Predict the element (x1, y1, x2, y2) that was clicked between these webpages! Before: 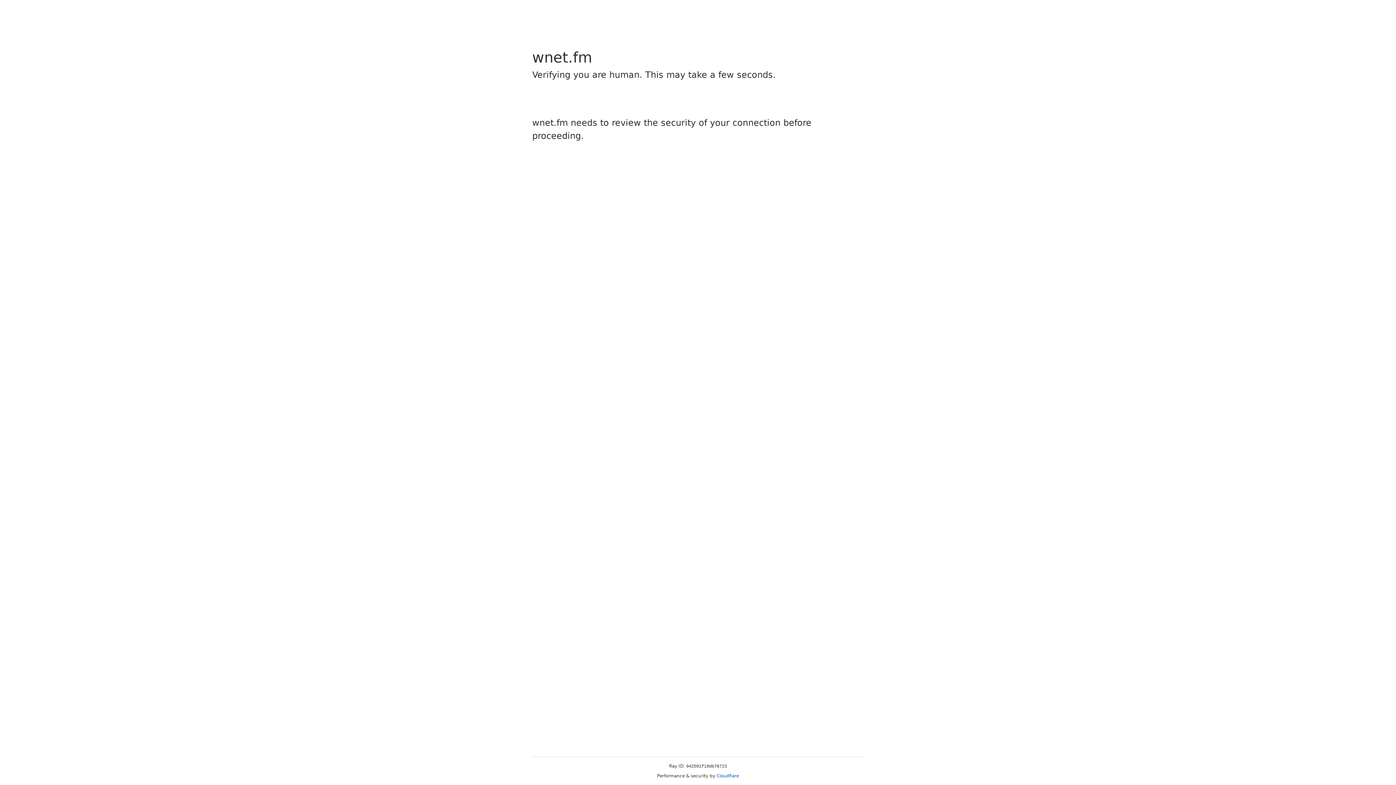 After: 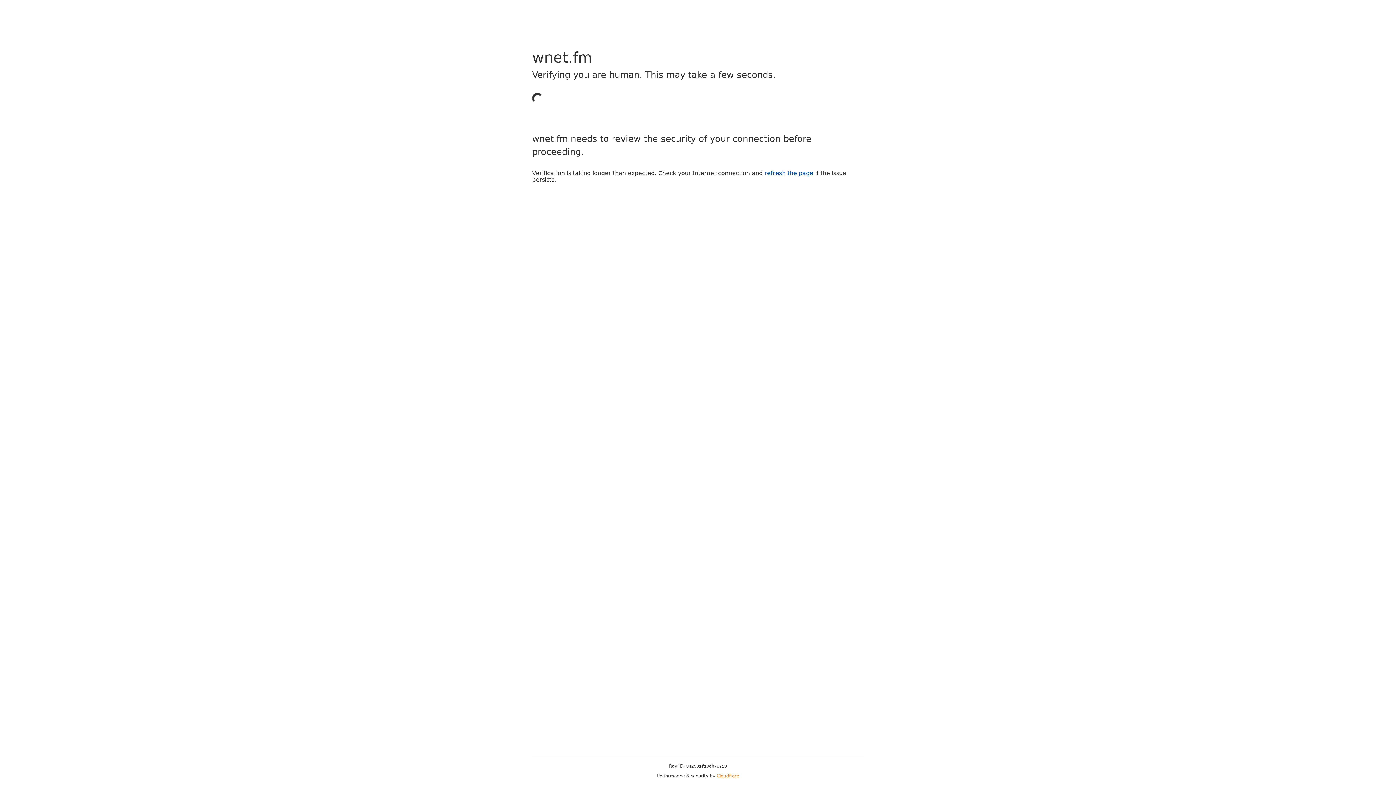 Action: bbox: (716, 773, 739, 778) label: Cloudflare